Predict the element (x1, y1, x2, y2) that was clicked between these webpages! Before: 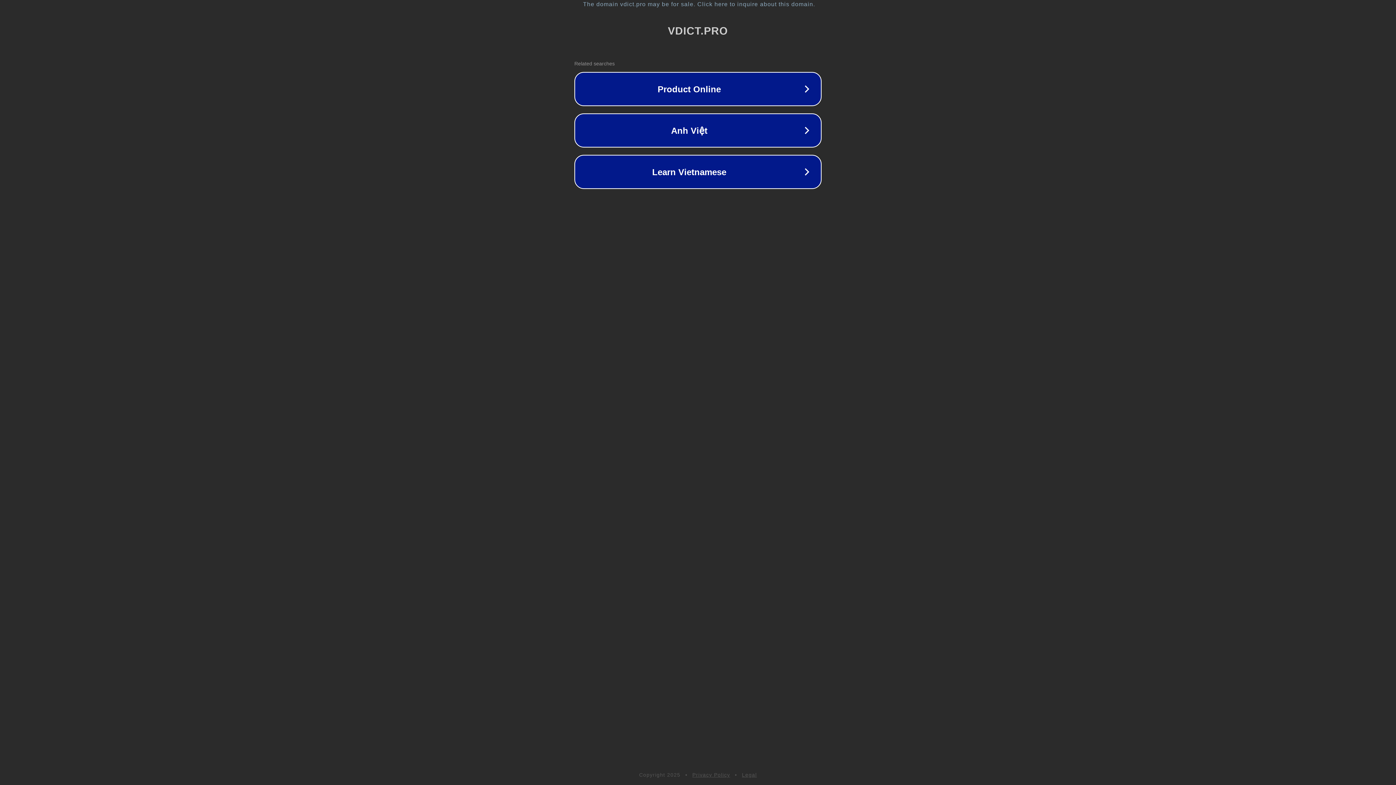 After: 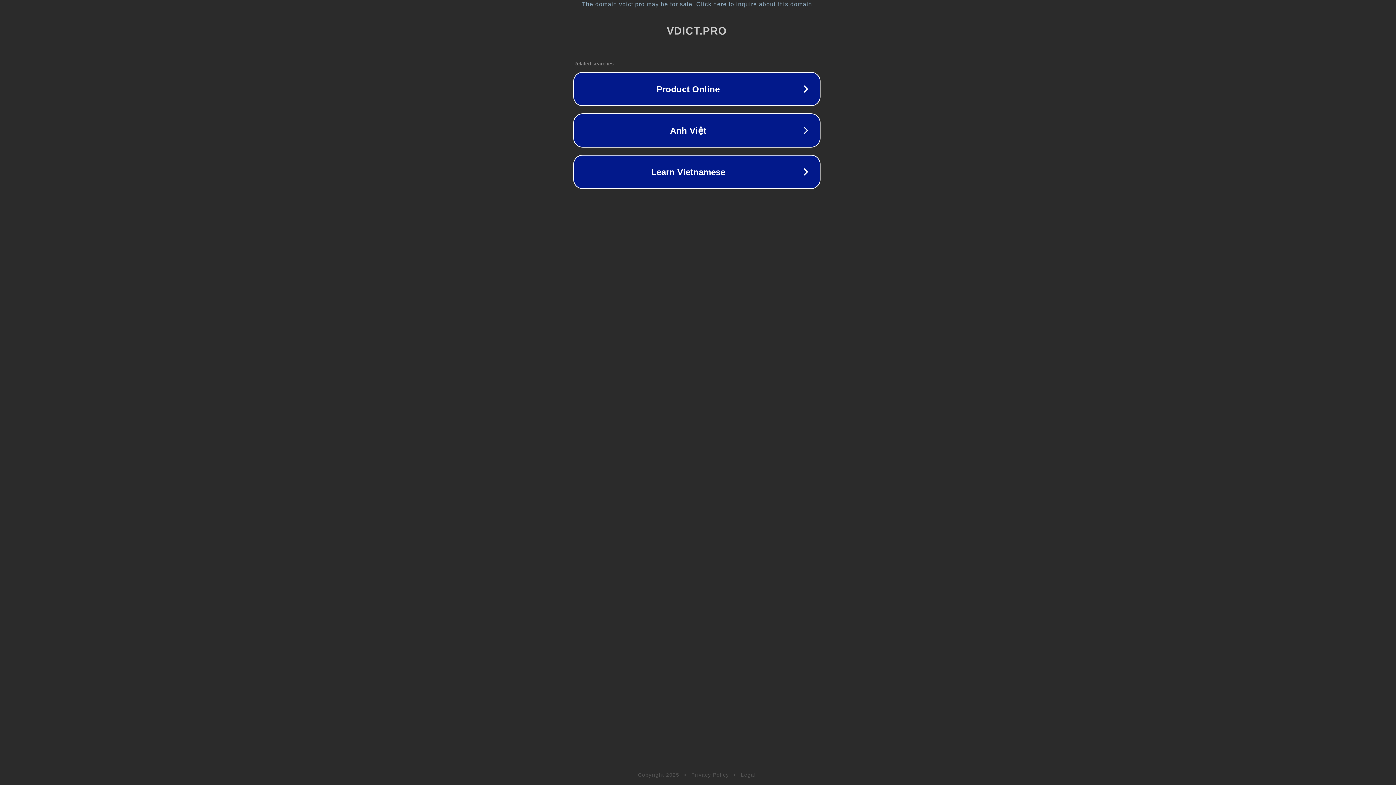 Action: bbox: (1, 1, 1397, 7) label: The domain vdict.pro may be for sale. Click here to inquire about this domain.